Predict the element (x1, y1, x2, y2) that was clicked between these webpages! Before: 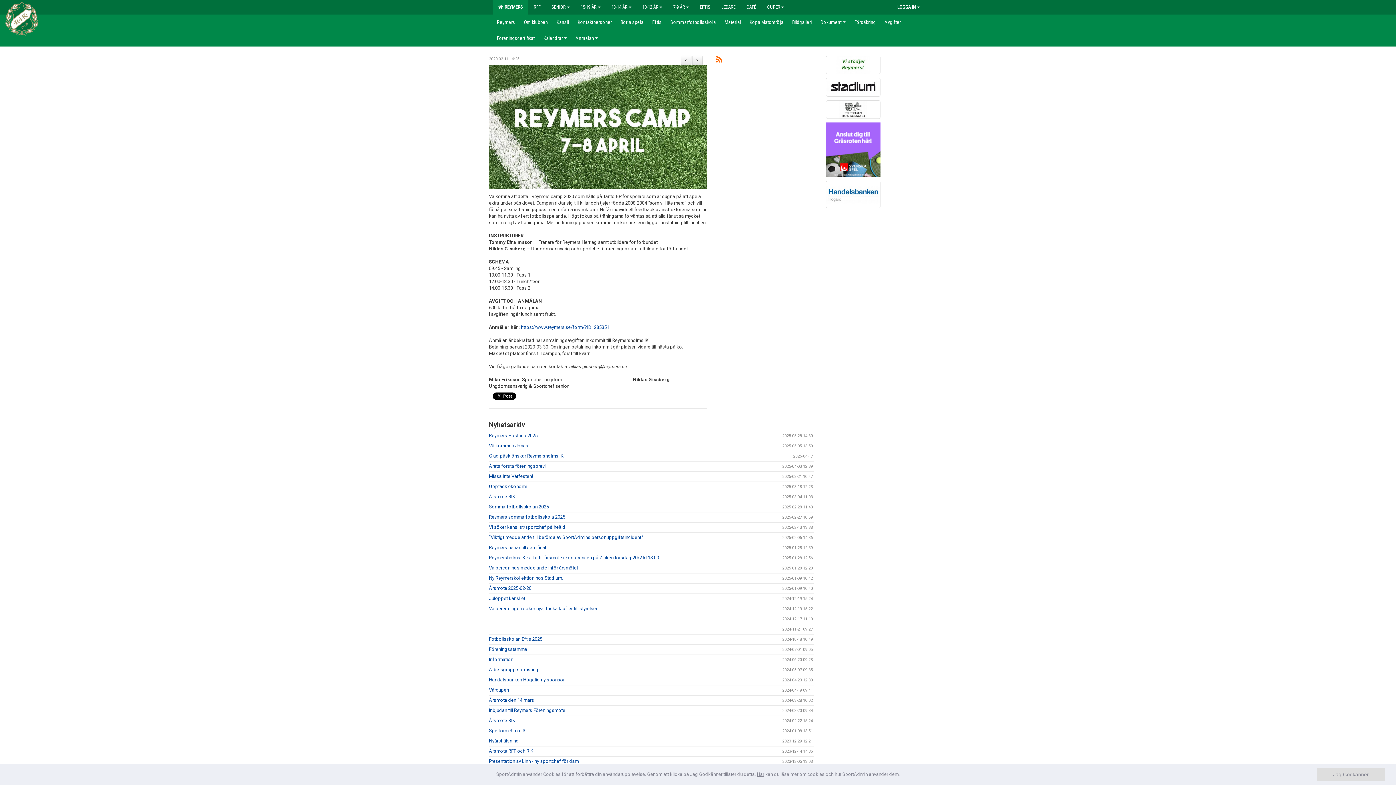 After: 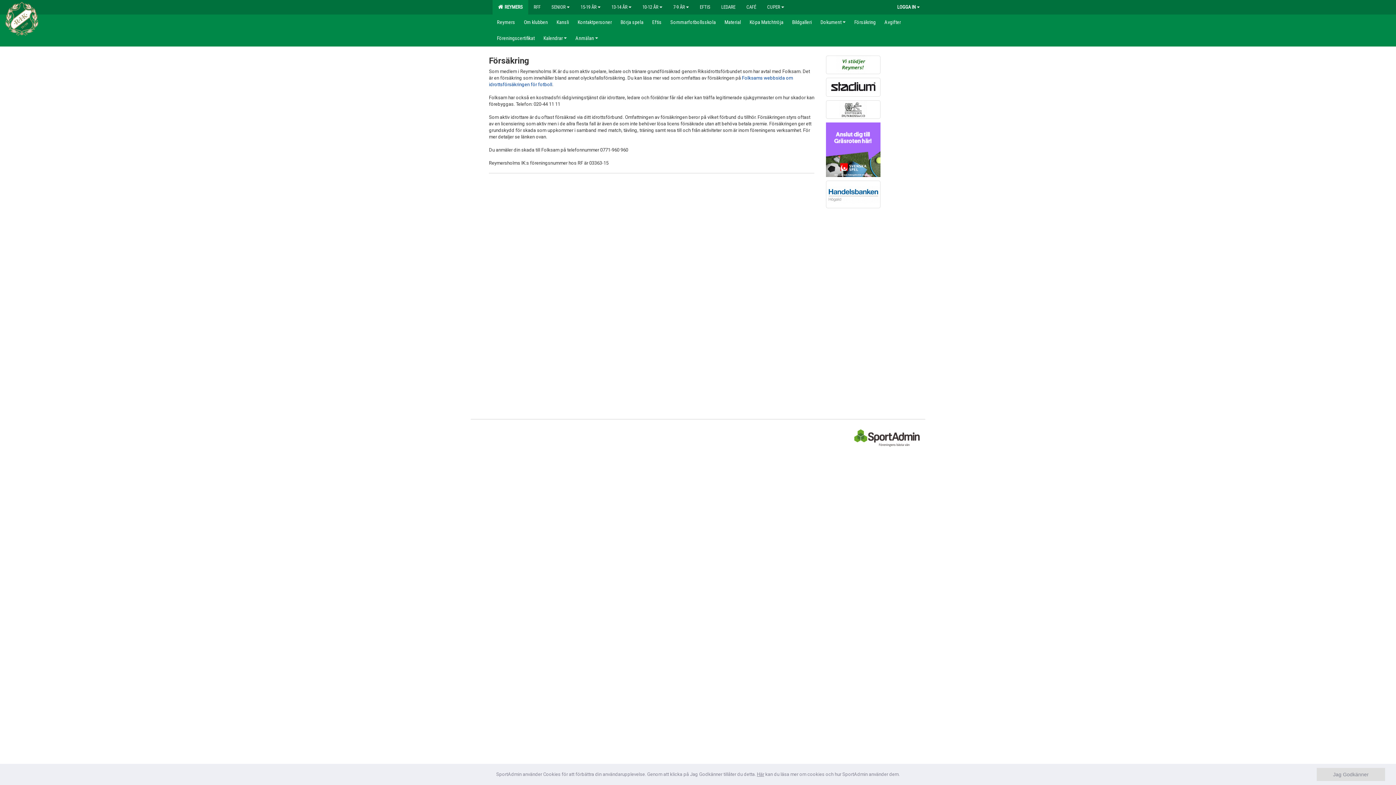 Action: bbox: (850, 14, 880, 29) label: Försäkring